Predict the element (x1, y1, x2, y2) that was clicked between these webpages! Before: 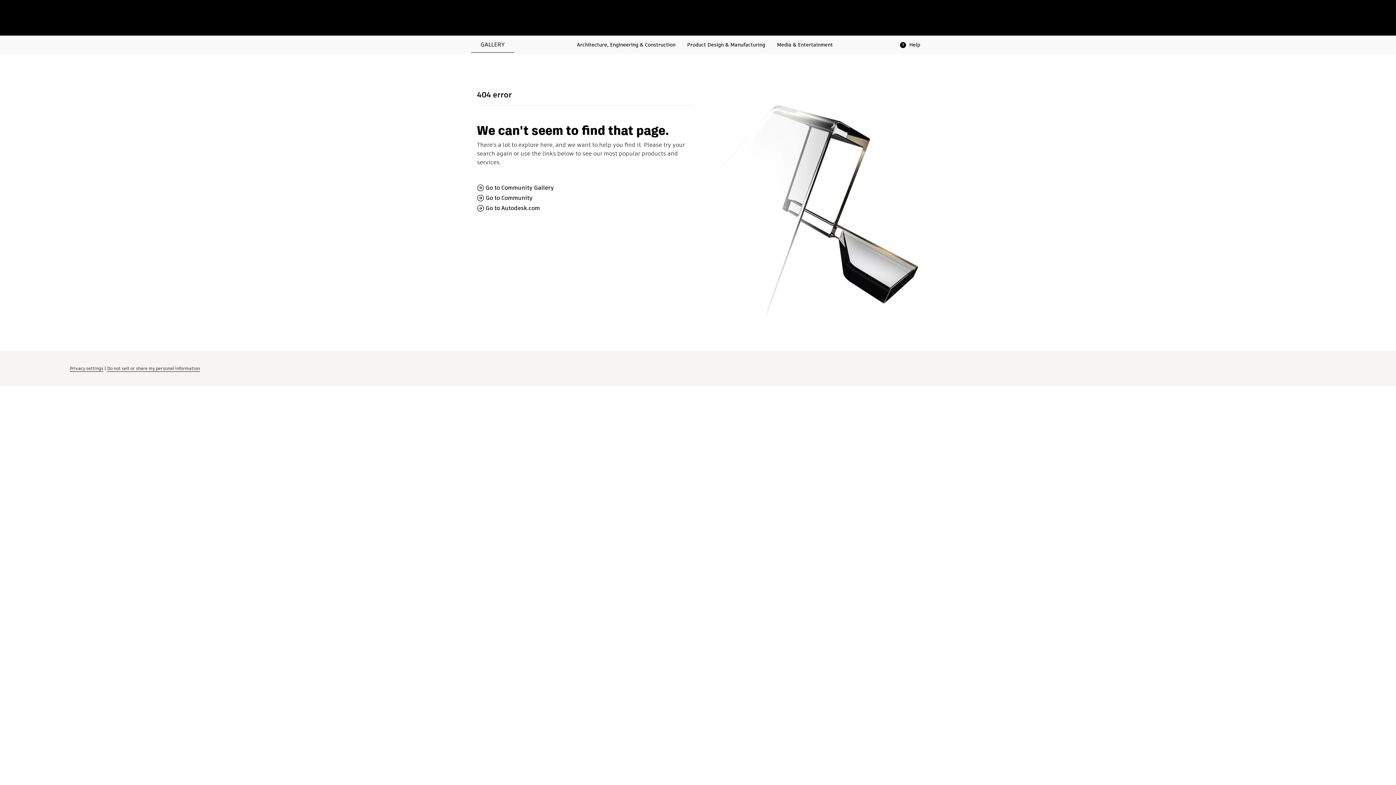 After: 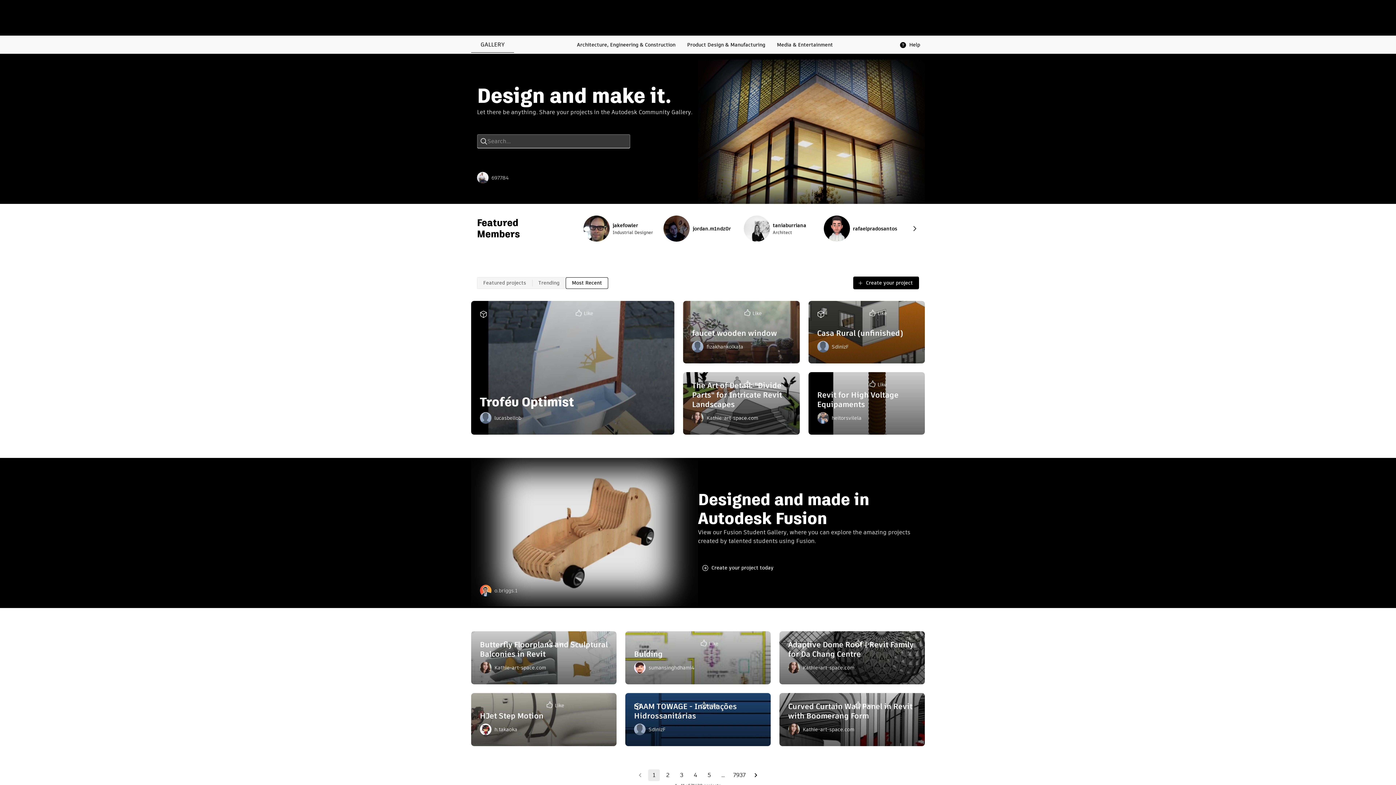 Action: label: GALLERY bbox: (471, 35, 514, 52)